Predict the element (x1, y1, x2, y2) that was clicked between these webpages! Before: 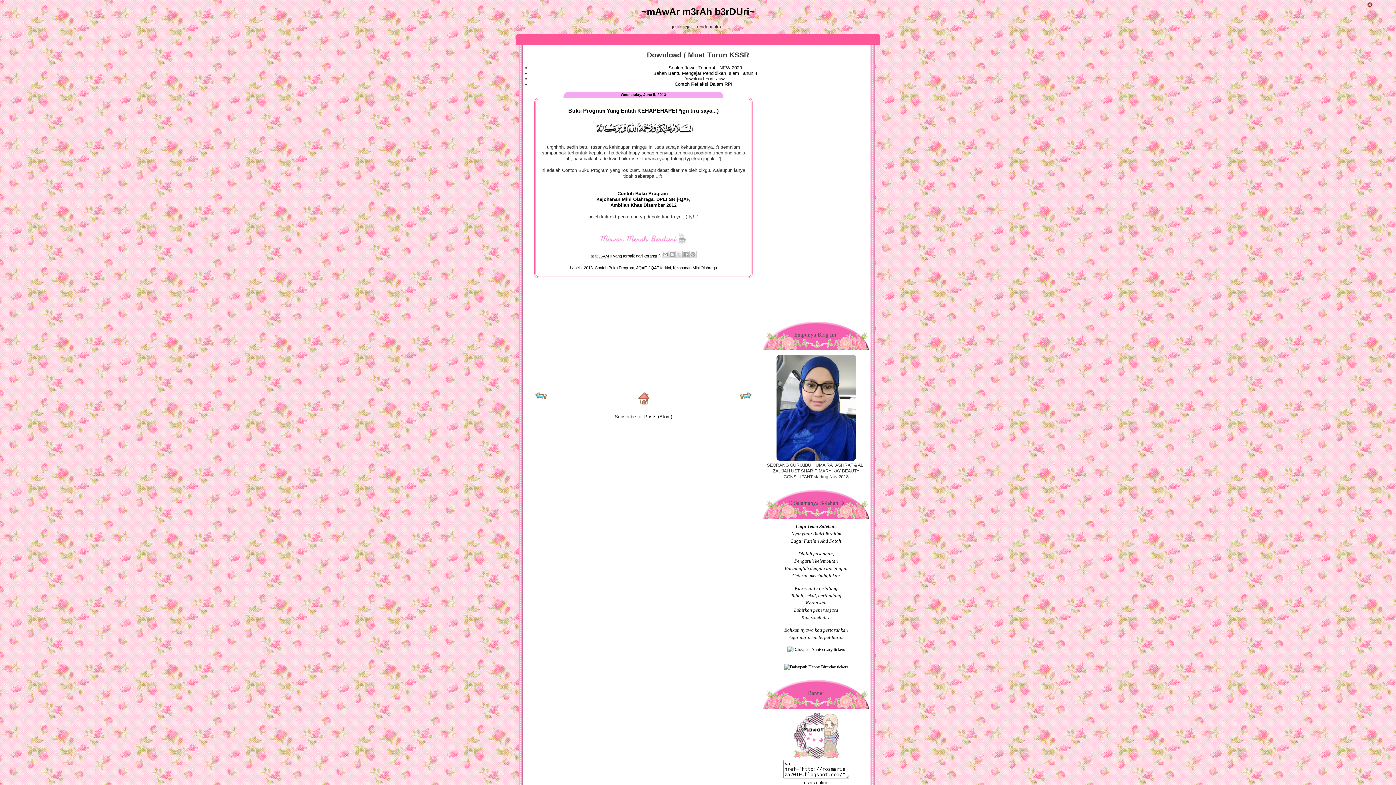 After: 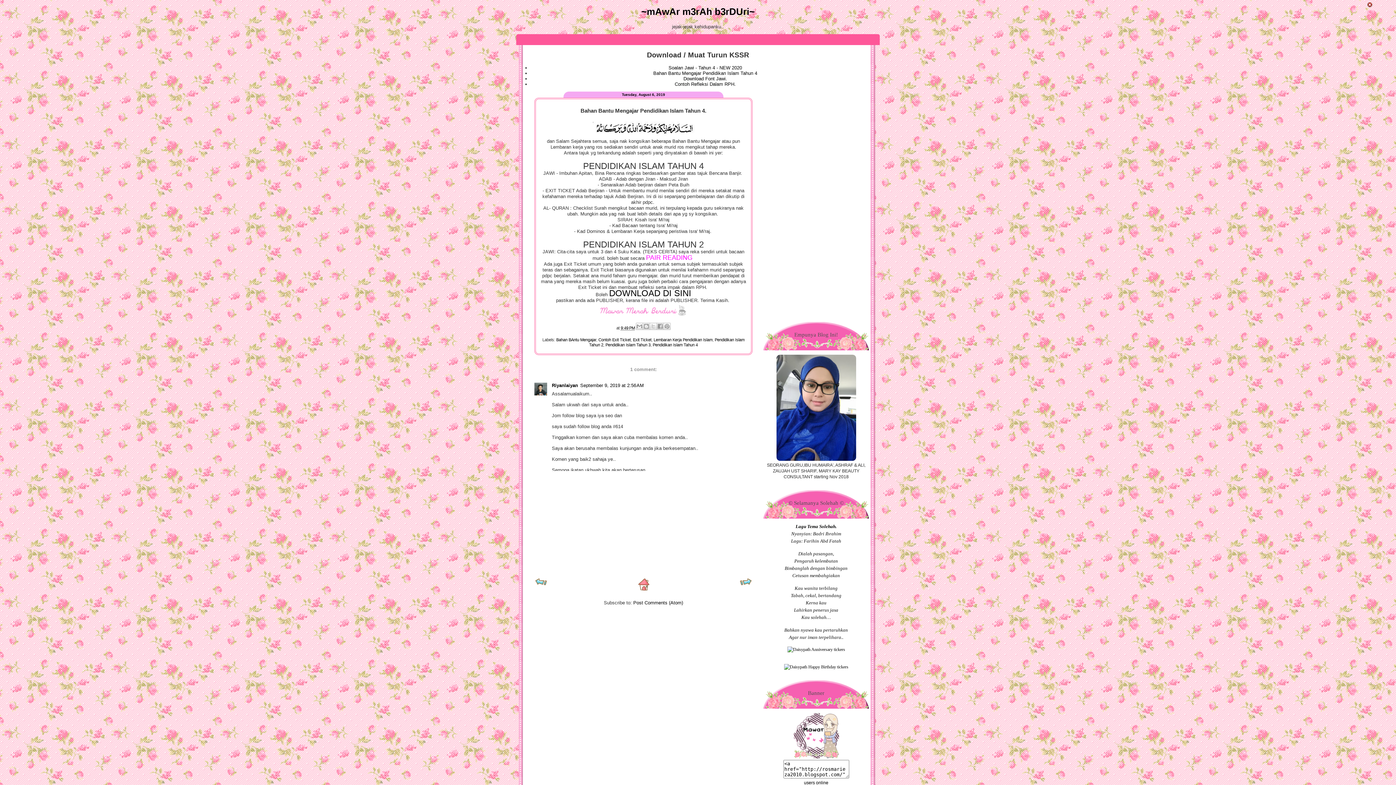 Action: label: Bahan Bantu Mengajar Pendidikan Islam Tahun 4 bbox: (653, 70, 757, 76)